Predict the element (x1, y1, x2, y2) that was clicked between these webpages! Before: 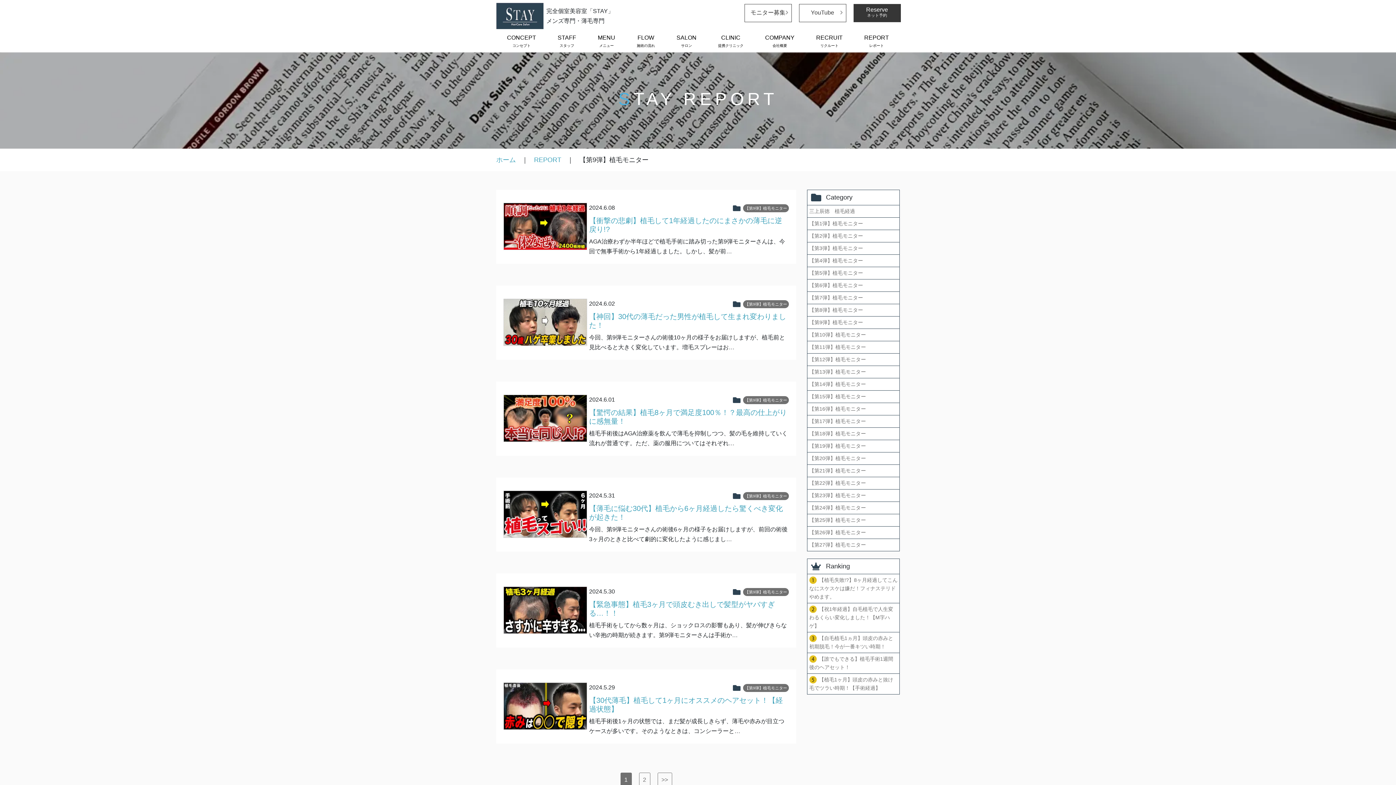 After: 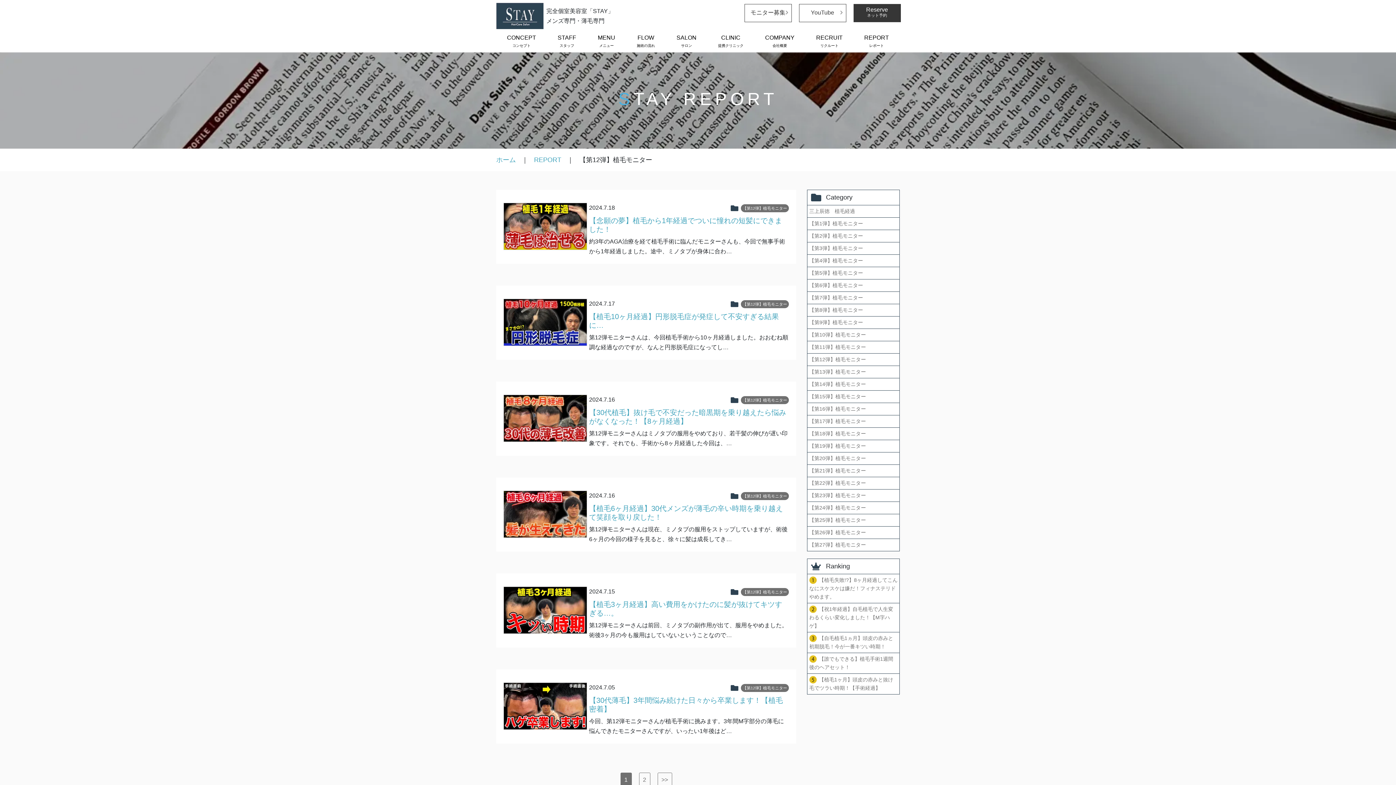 Action: bbox: (807, 353, 899, 365) label: 【第12弾】植毛モニター